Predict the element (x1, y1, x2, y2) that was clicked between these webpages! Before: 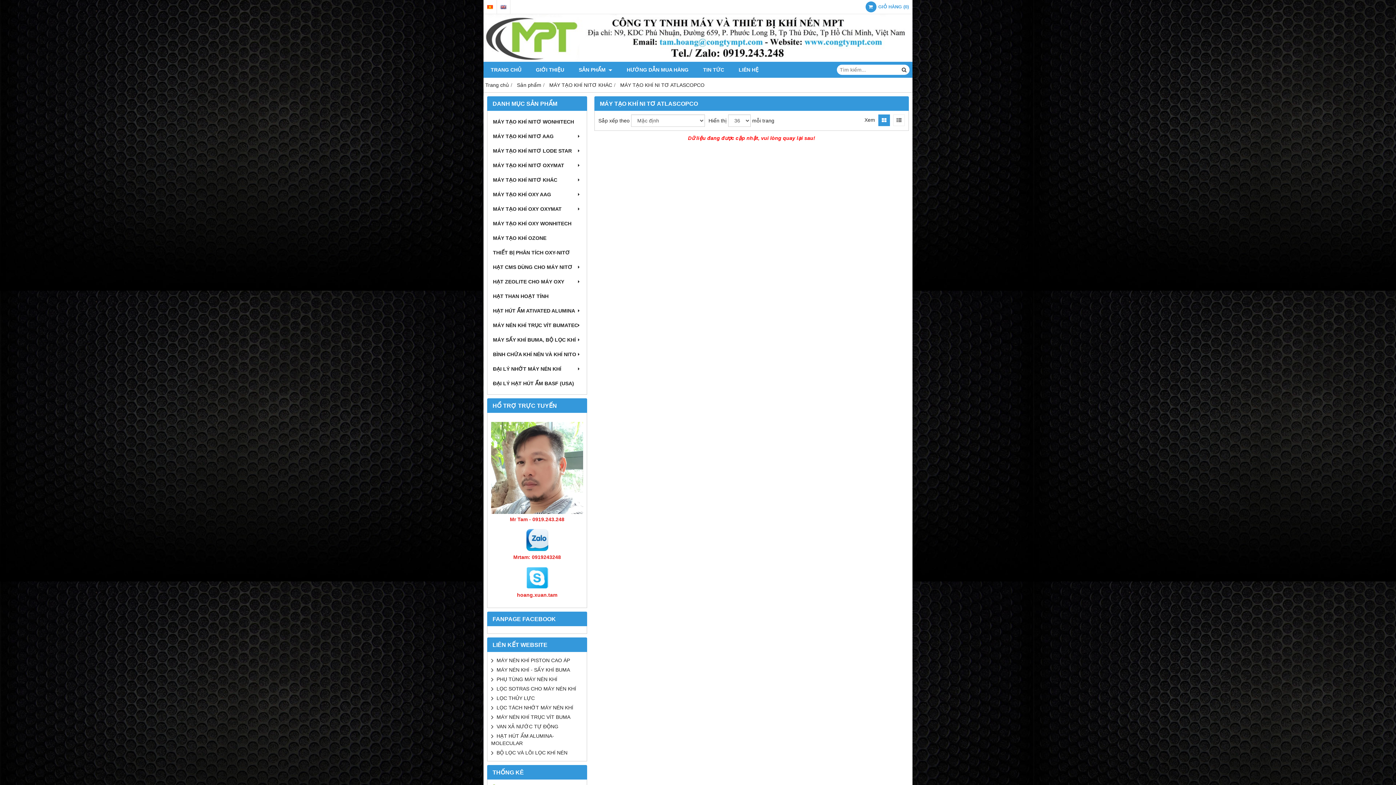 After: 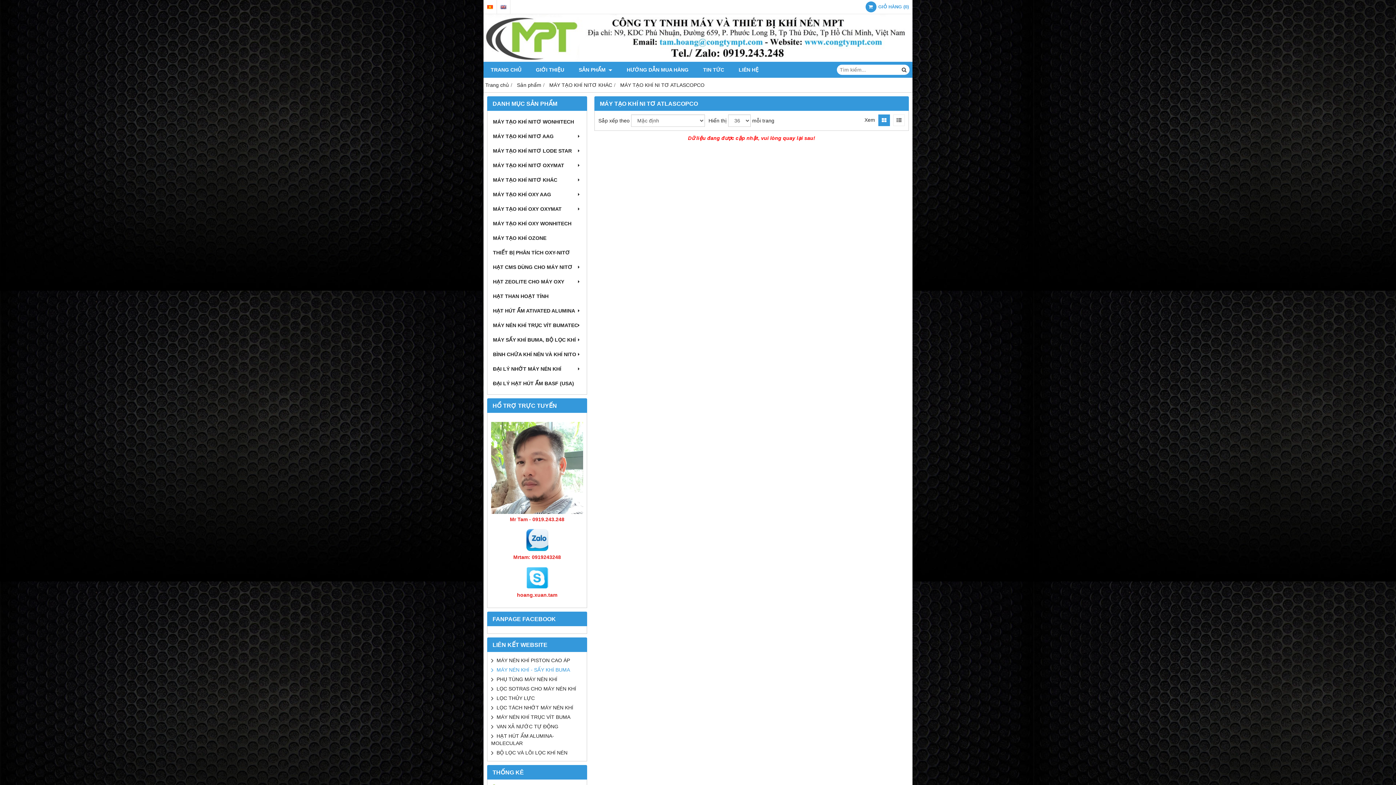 Action: label: MÁY NÉN KHÍ - SẤY KHÍ BUMA bbox: (491, 667, 570, 673)